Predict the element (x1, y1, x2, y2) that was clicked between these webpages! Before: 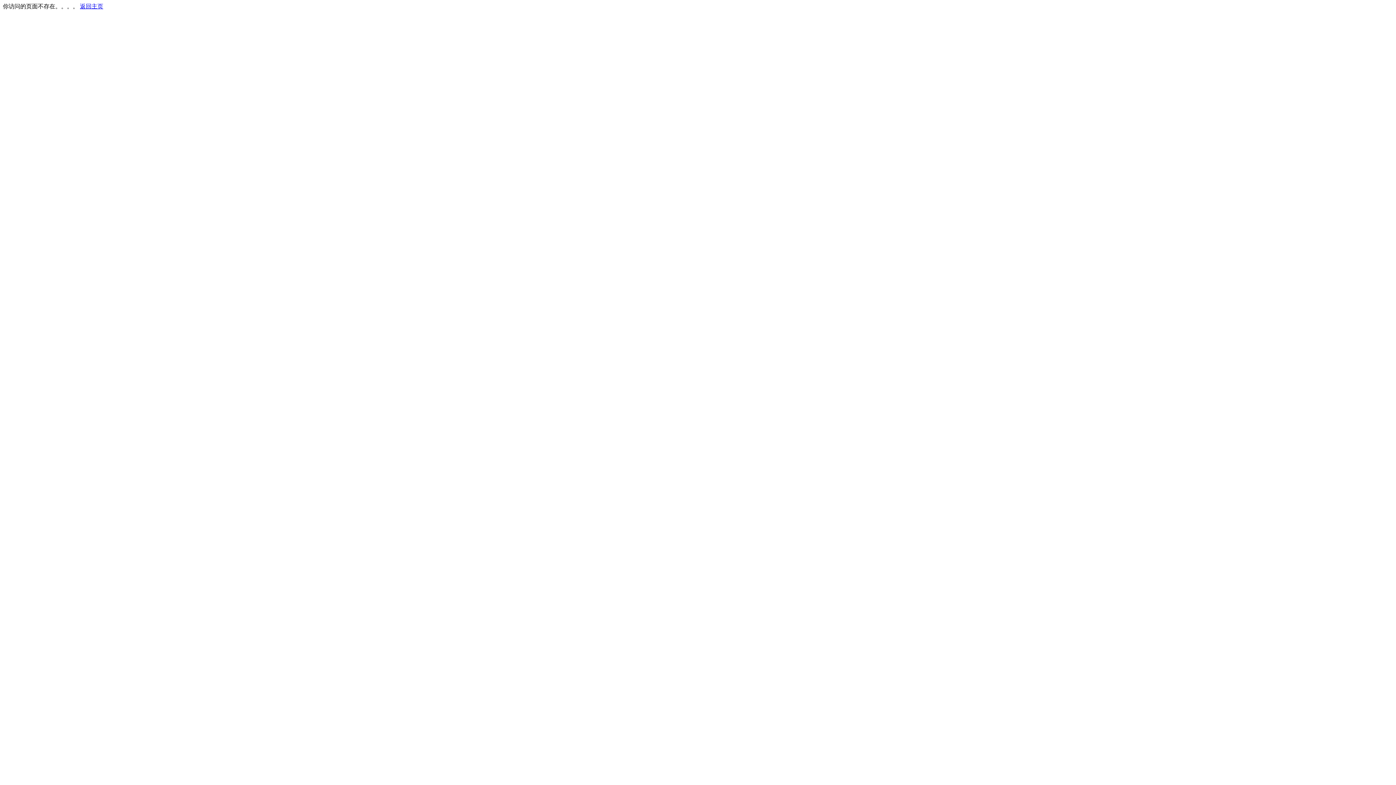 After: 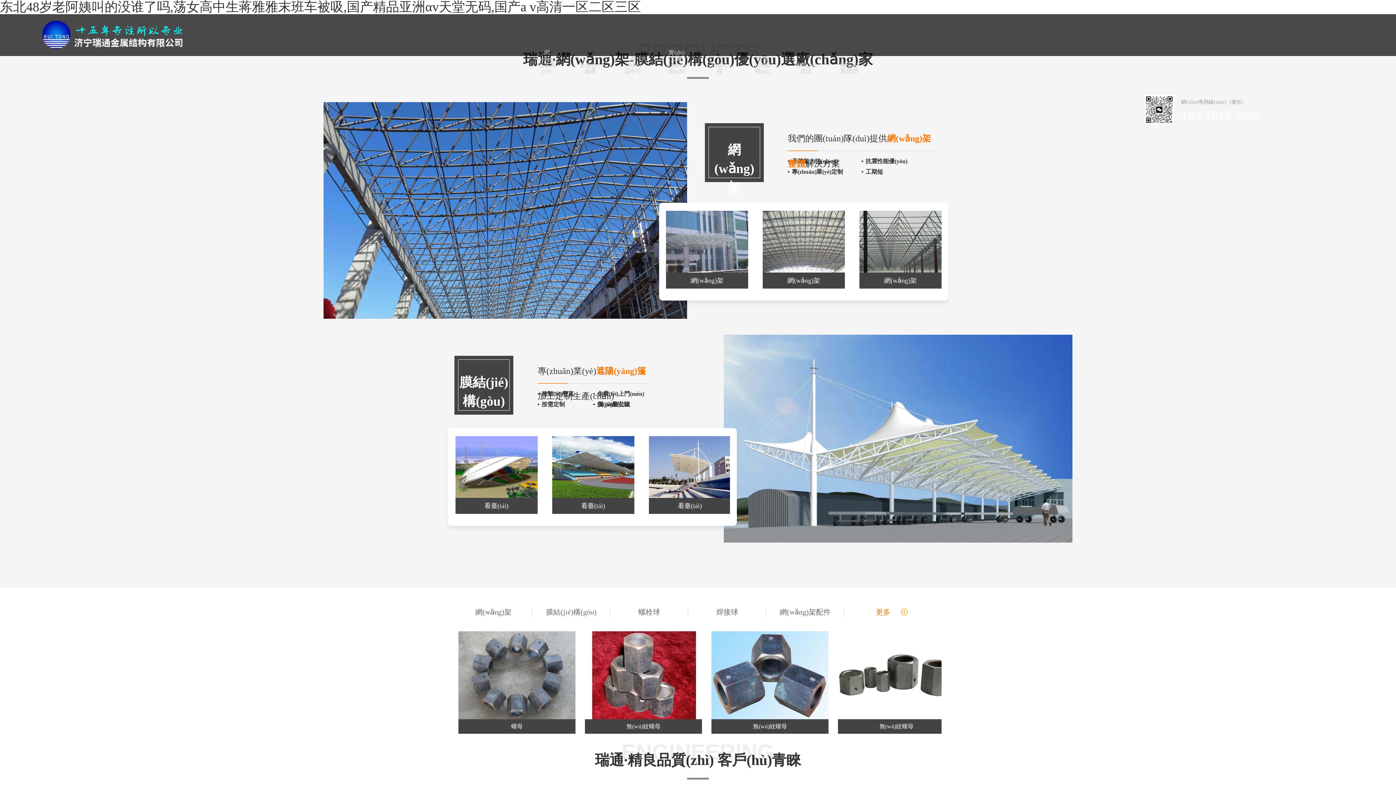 Action: label: 返回主页 bbox: (80, 3, 103, 9)